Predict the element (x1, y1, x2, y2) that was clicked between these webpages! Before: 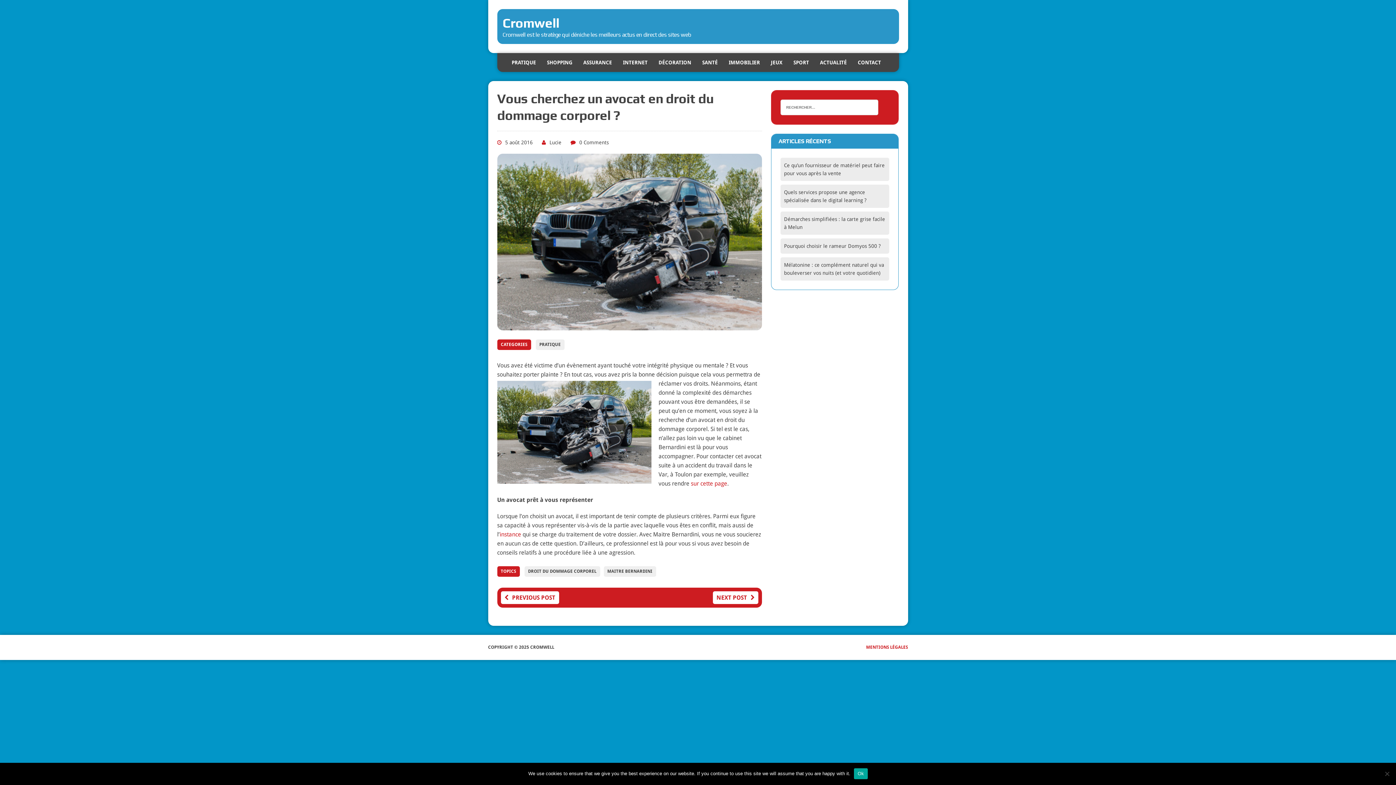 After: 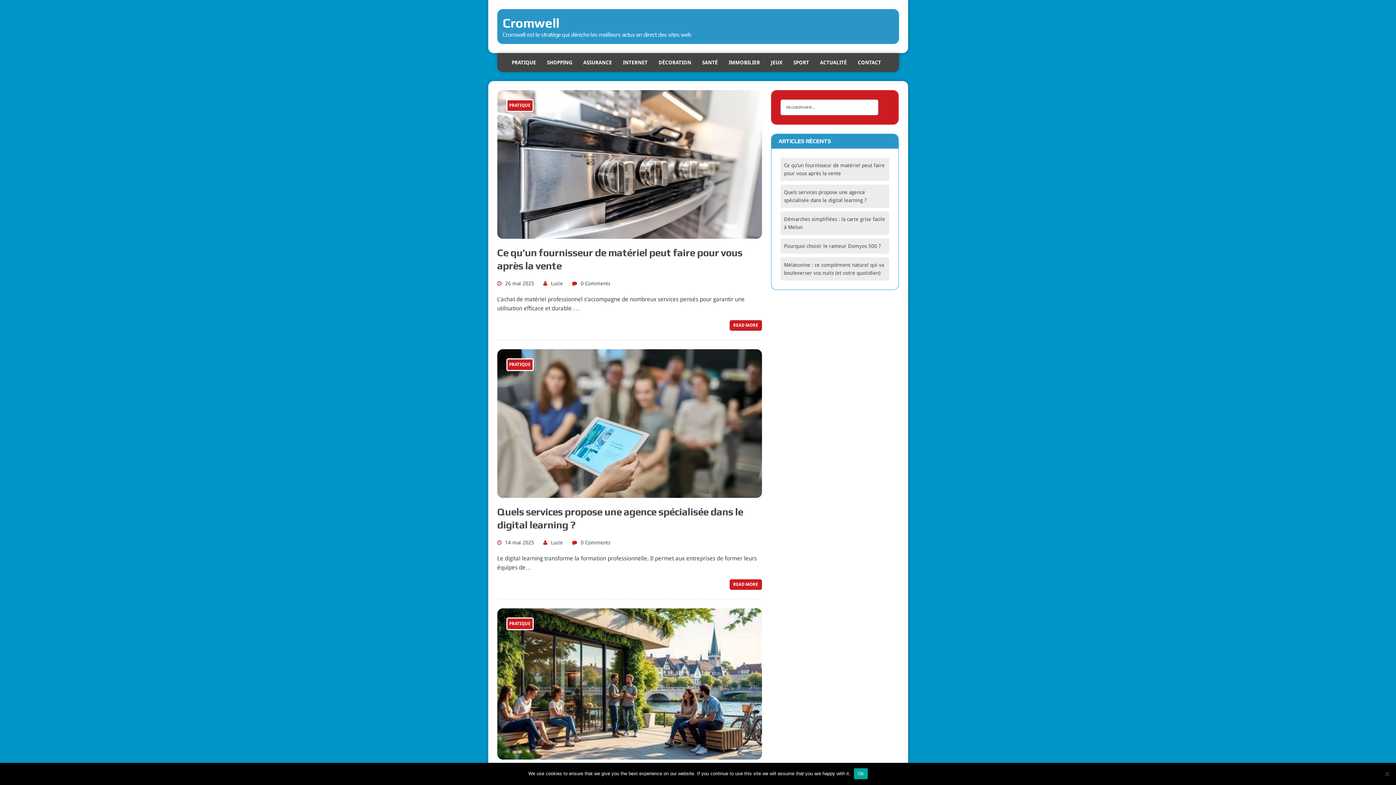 Action: label: Cromwell
Cromwell est le stratège qui déniche les meilleurs actus en direct des sites web bbox: (497, 9, 899, 44)